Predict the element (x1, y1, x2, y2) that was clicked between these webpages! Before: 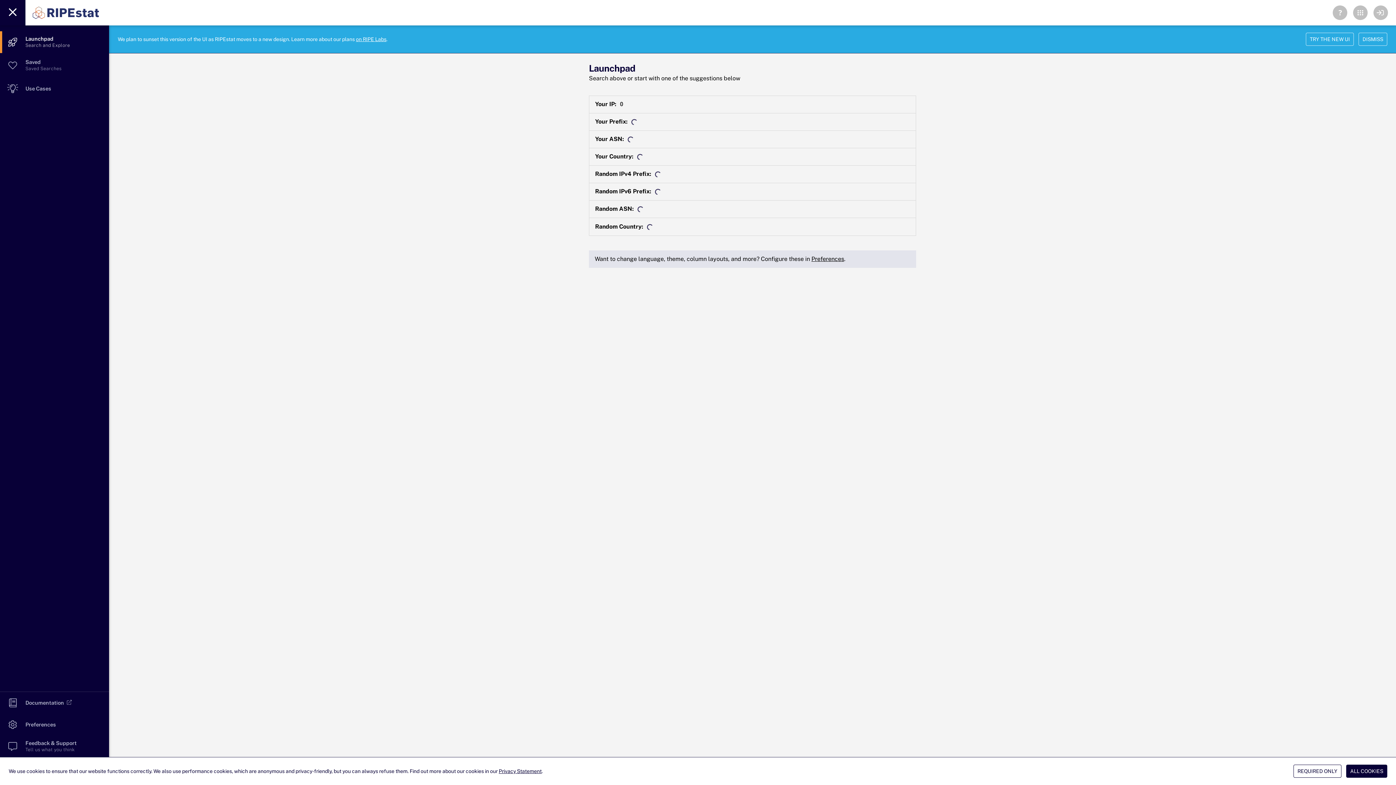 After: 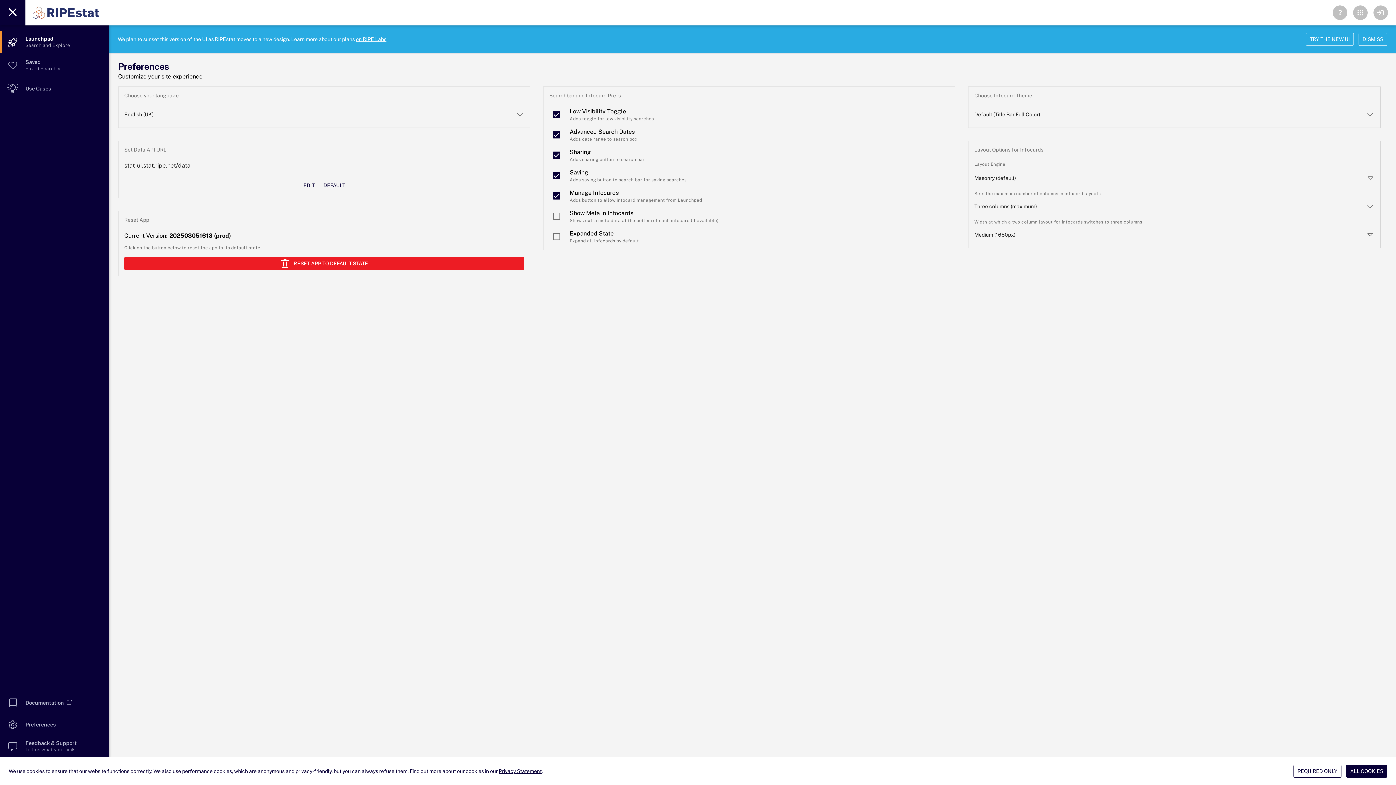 Action: bbox: (811, 255, 844, 262) label: Preferences